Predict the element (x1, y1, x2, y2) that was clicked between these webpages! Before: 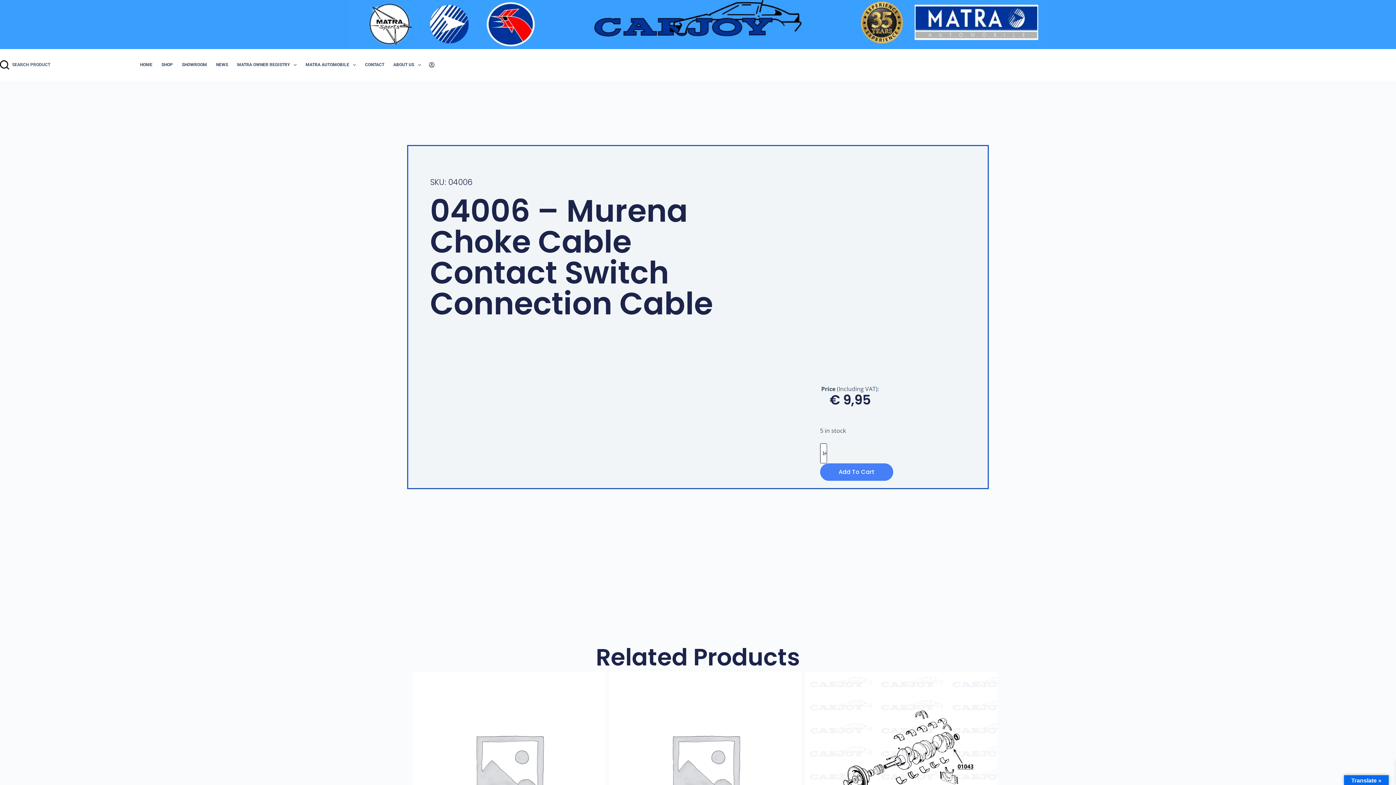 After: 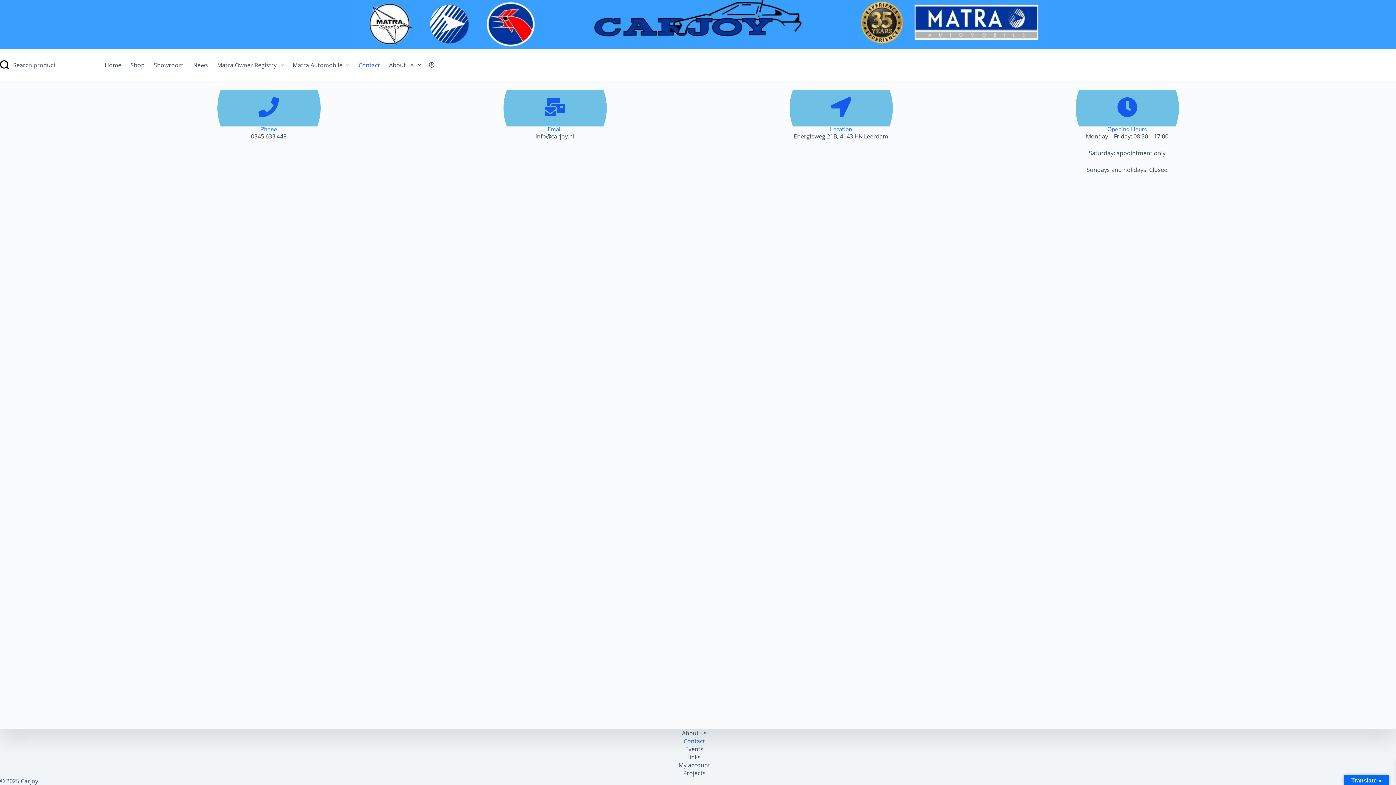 Action: bbox: (360, 49, 388, 80) label: CONTACT